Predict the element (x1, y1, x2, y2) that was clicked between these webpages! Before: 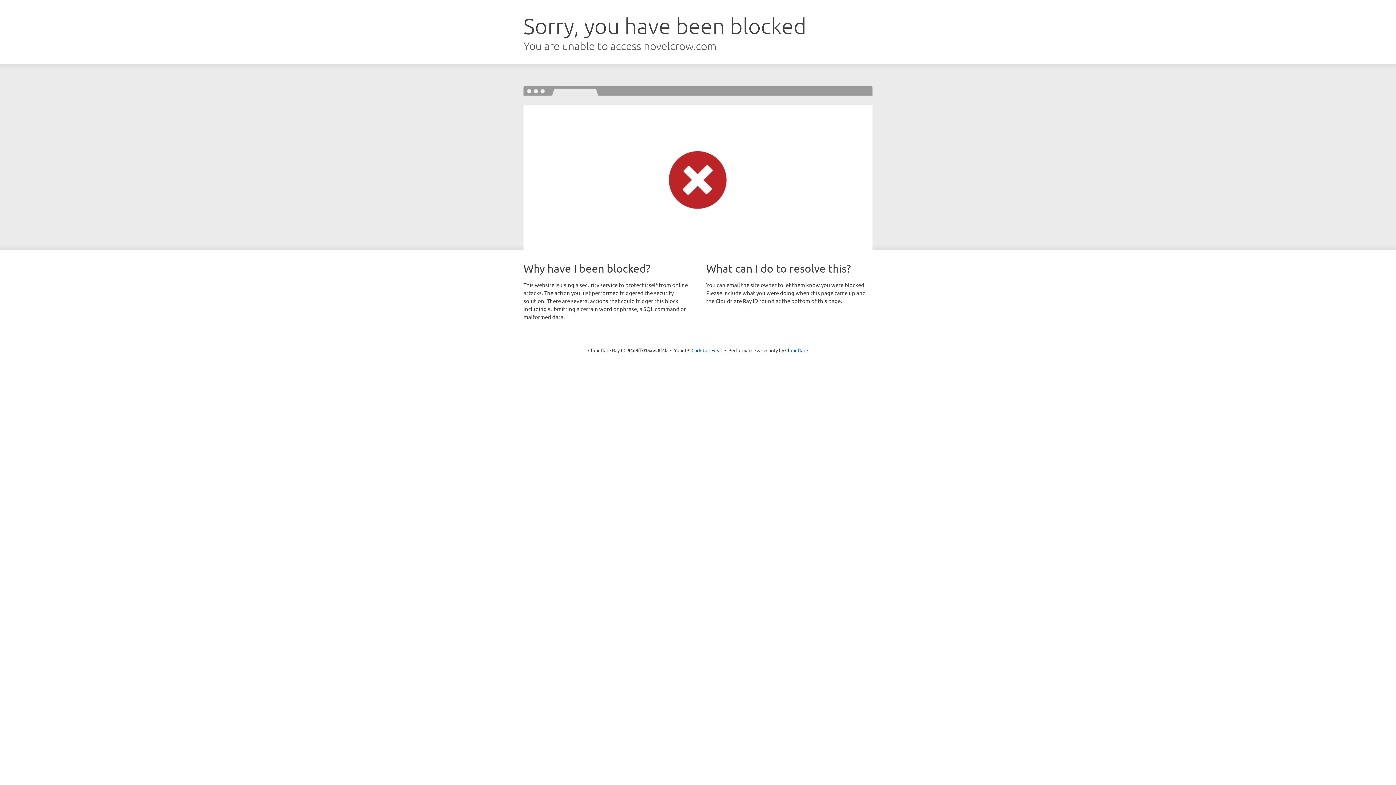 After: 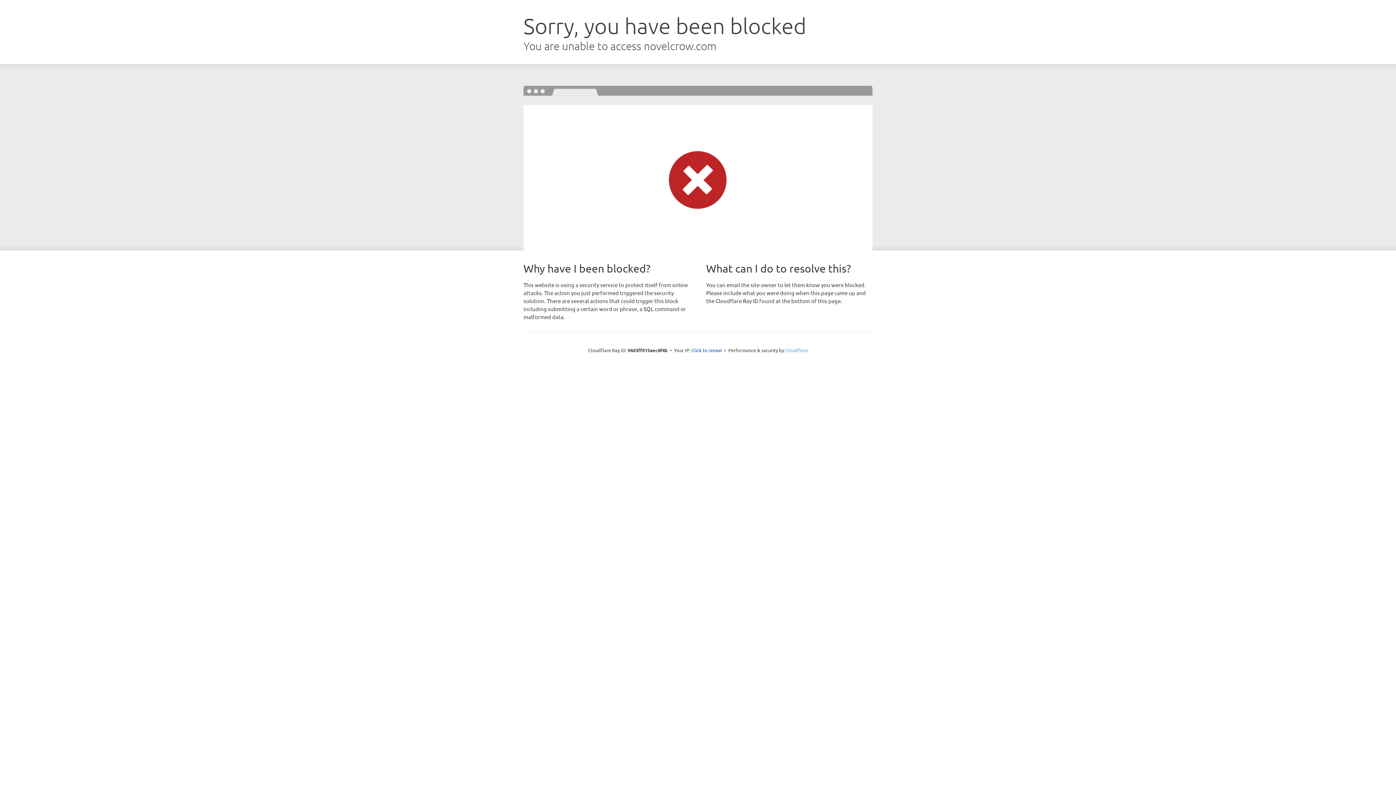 Action: label: Cloudflare bbox: (785, 347, 808, 353)